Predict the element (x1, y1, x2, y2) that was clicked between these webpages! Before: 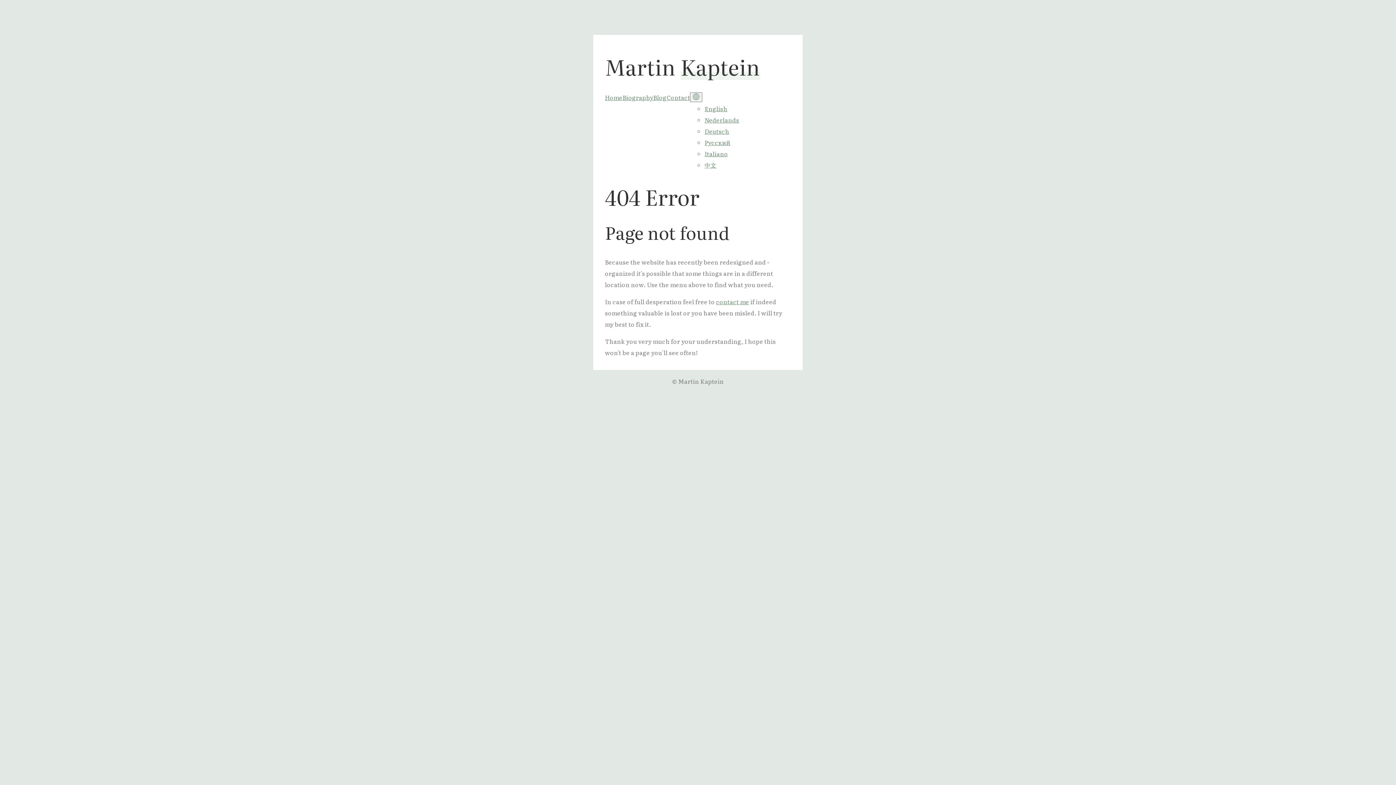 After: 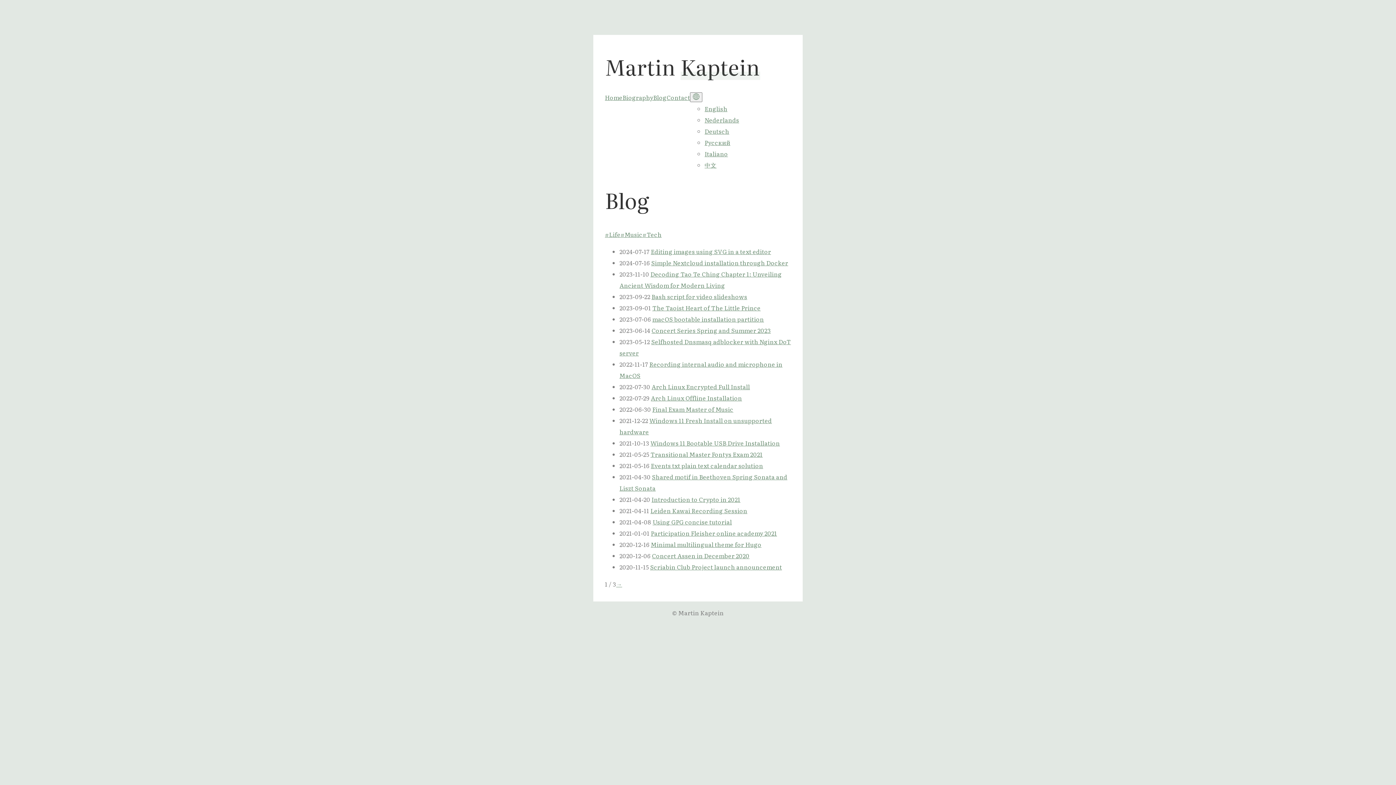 Action: label: Blog bbox: (653, 93, 666, 101)